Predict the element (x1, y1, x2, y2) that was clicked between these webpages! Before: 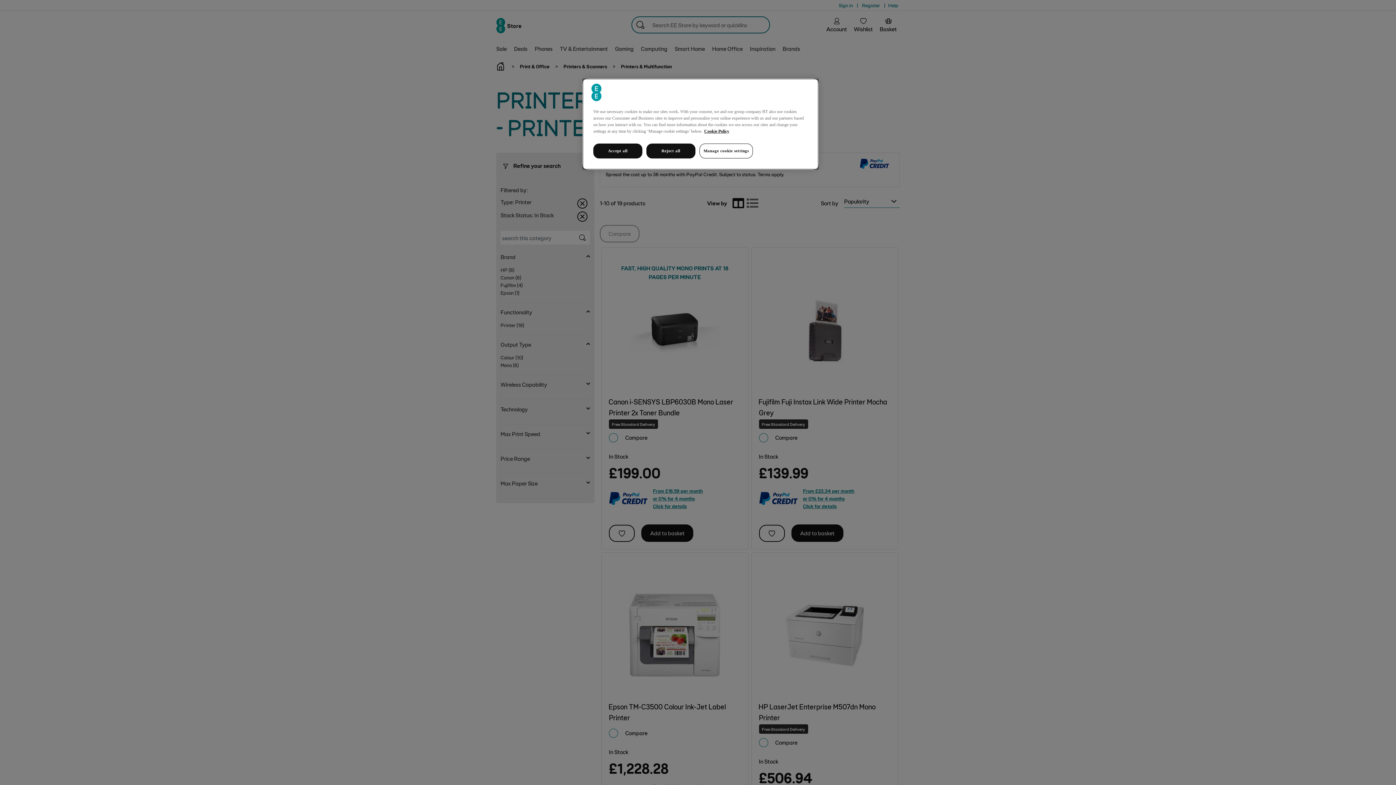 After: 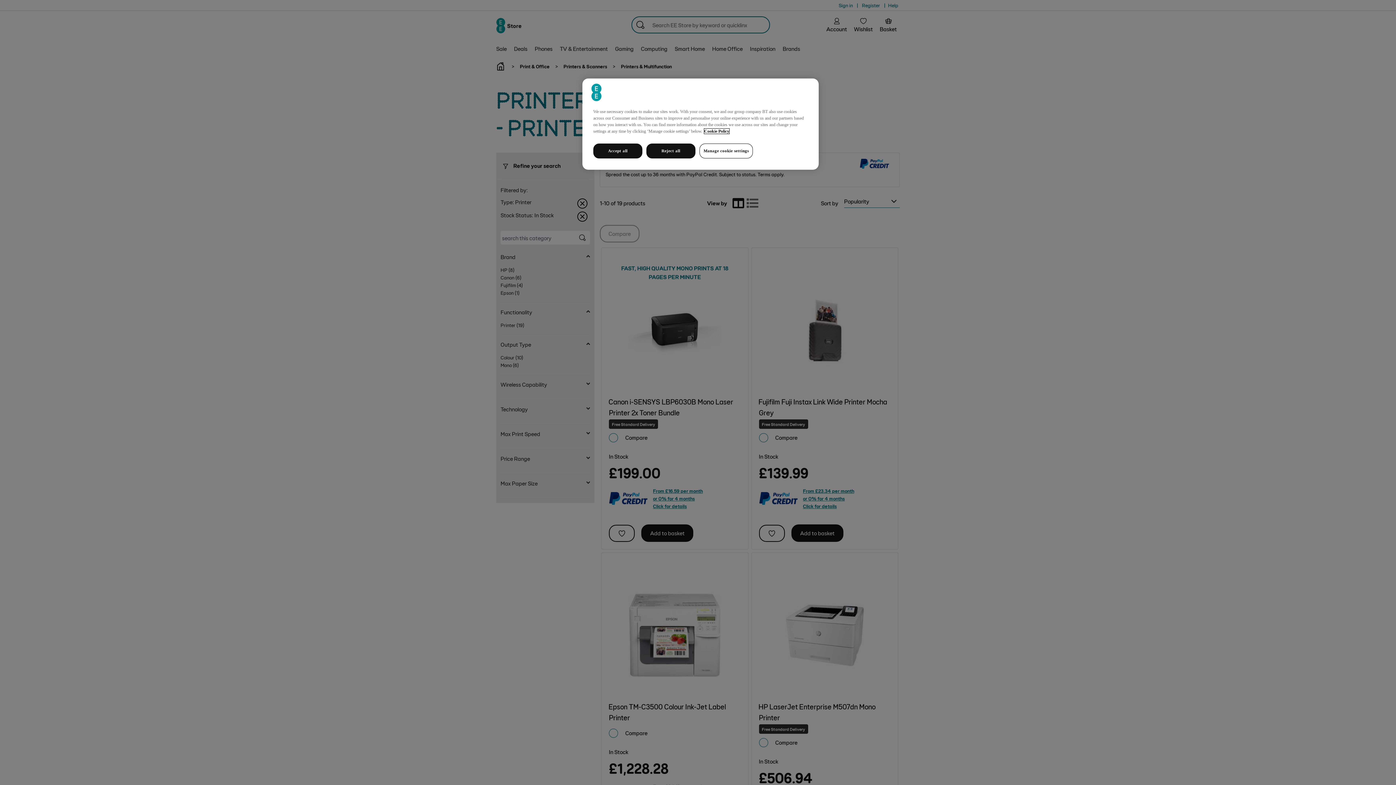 Action: bbox: (704, 128, 729, 133) label: More information about your privacy, opens in a new tab